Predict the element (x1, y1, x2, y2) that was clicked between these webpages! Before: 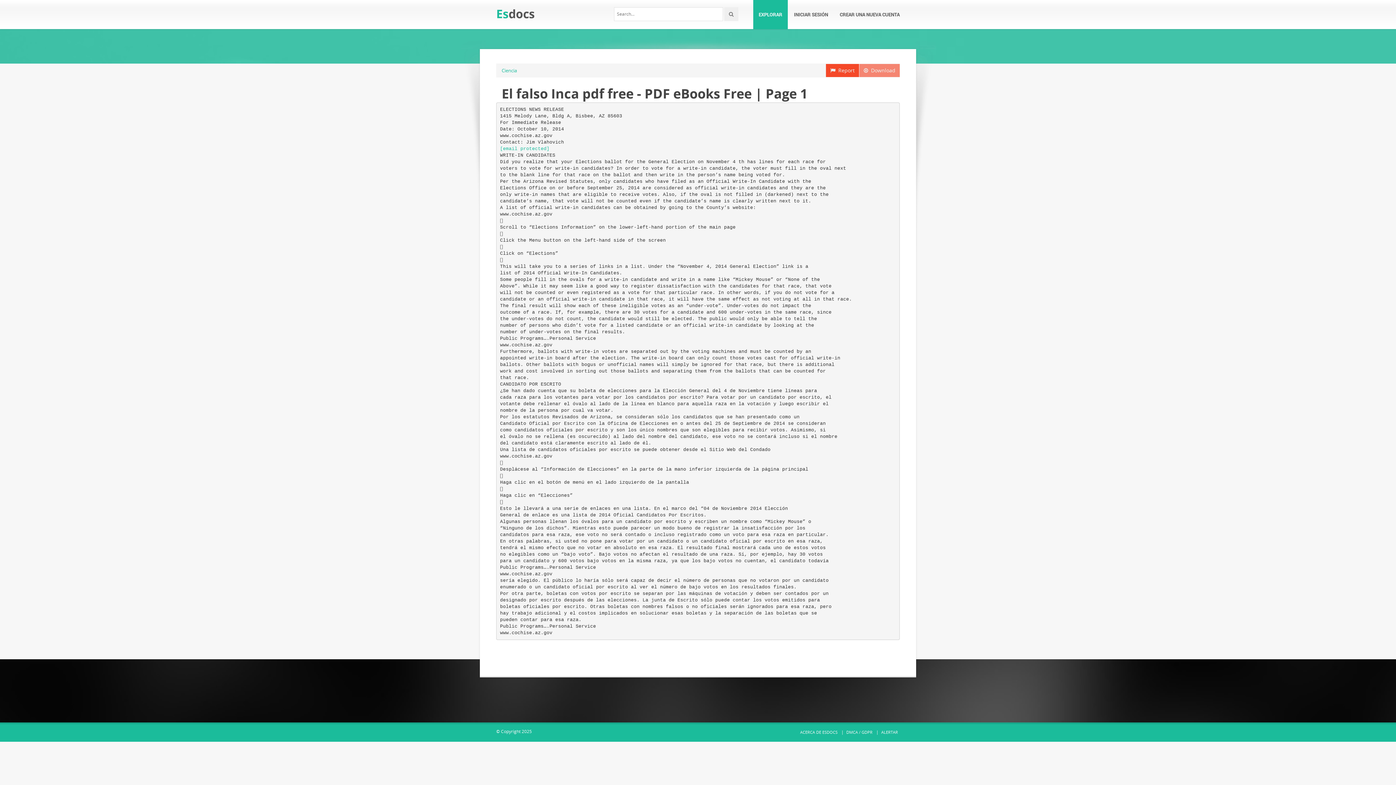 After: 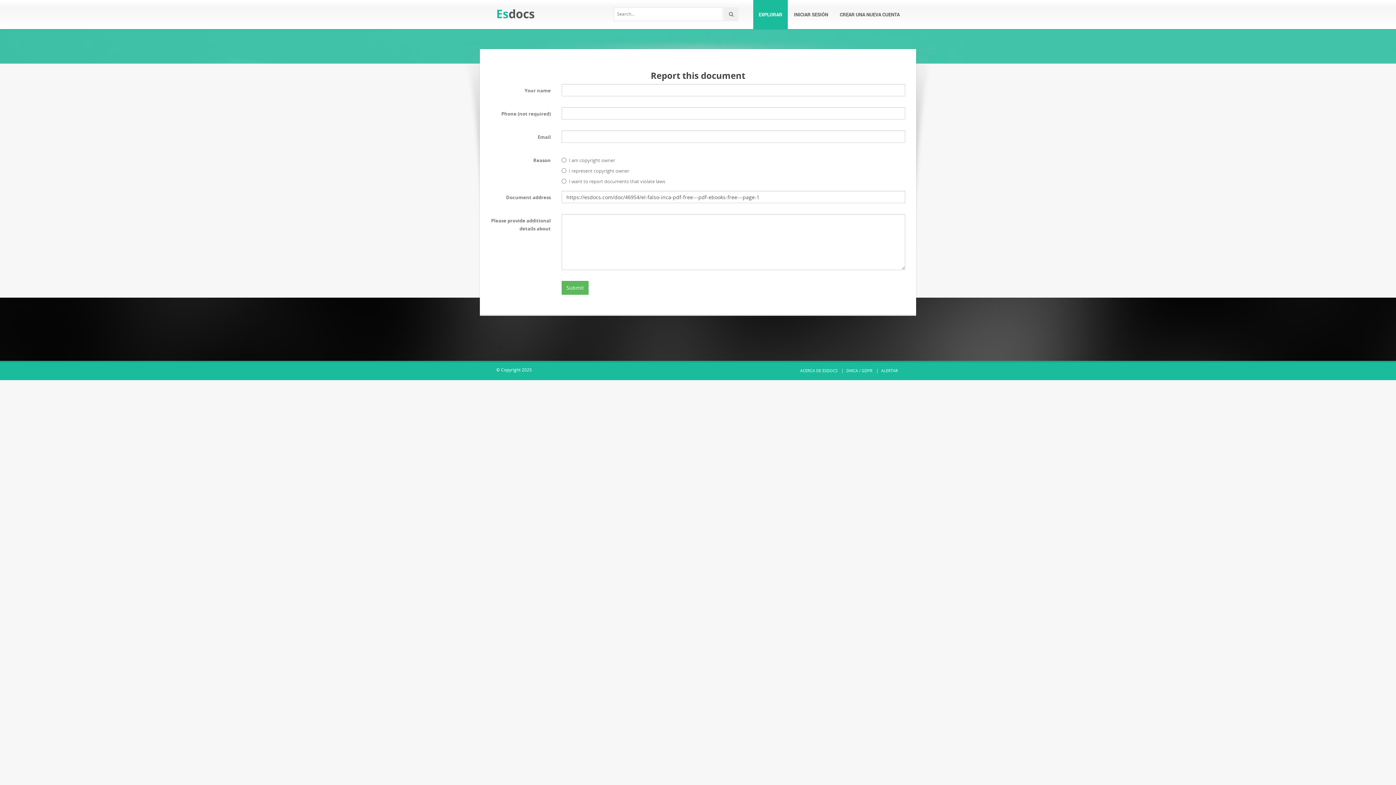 Action: label: ALERTAR bbox: (881, 729, 898, 735)